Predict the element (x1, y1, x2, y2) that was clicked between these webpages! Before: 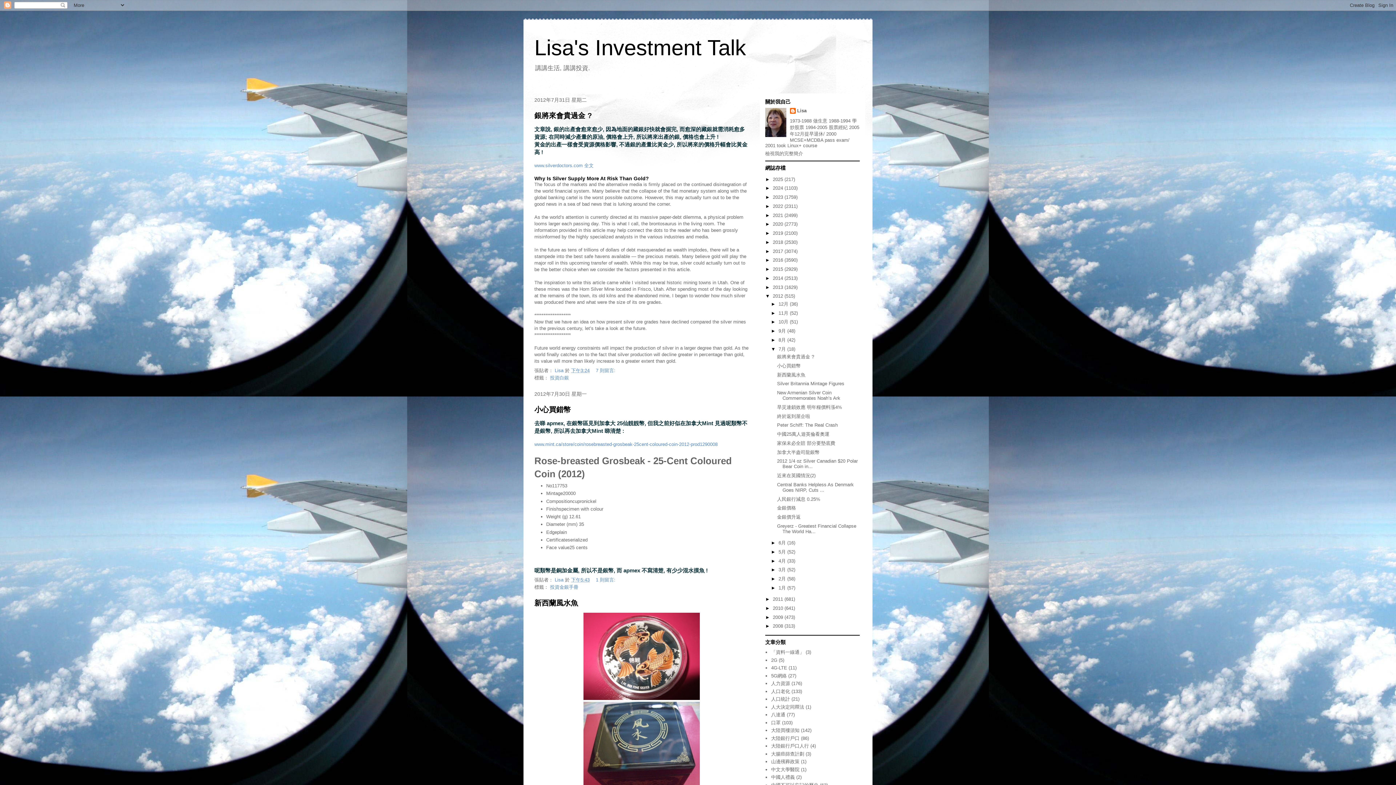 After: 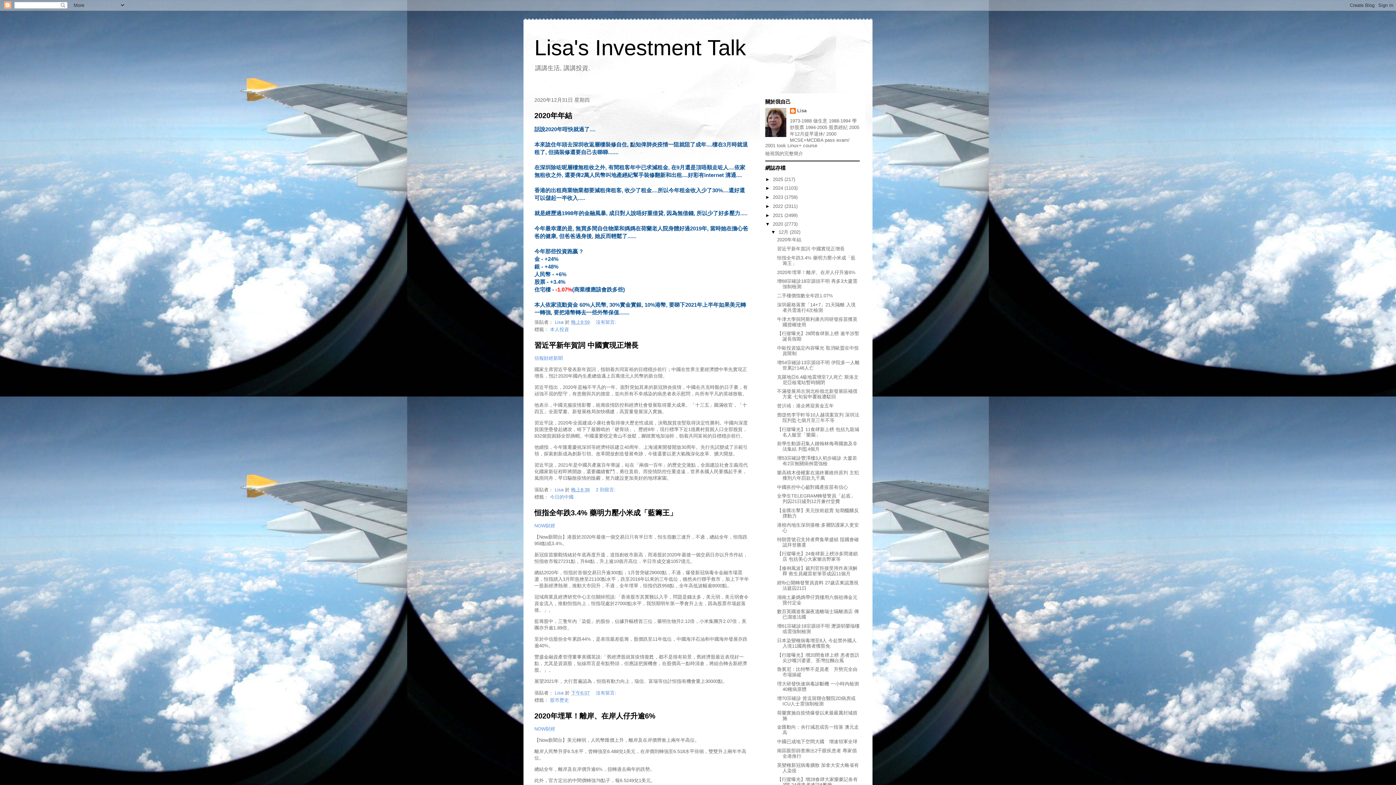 Action: bbox: (773, 221, 784, 227) label: 2020 